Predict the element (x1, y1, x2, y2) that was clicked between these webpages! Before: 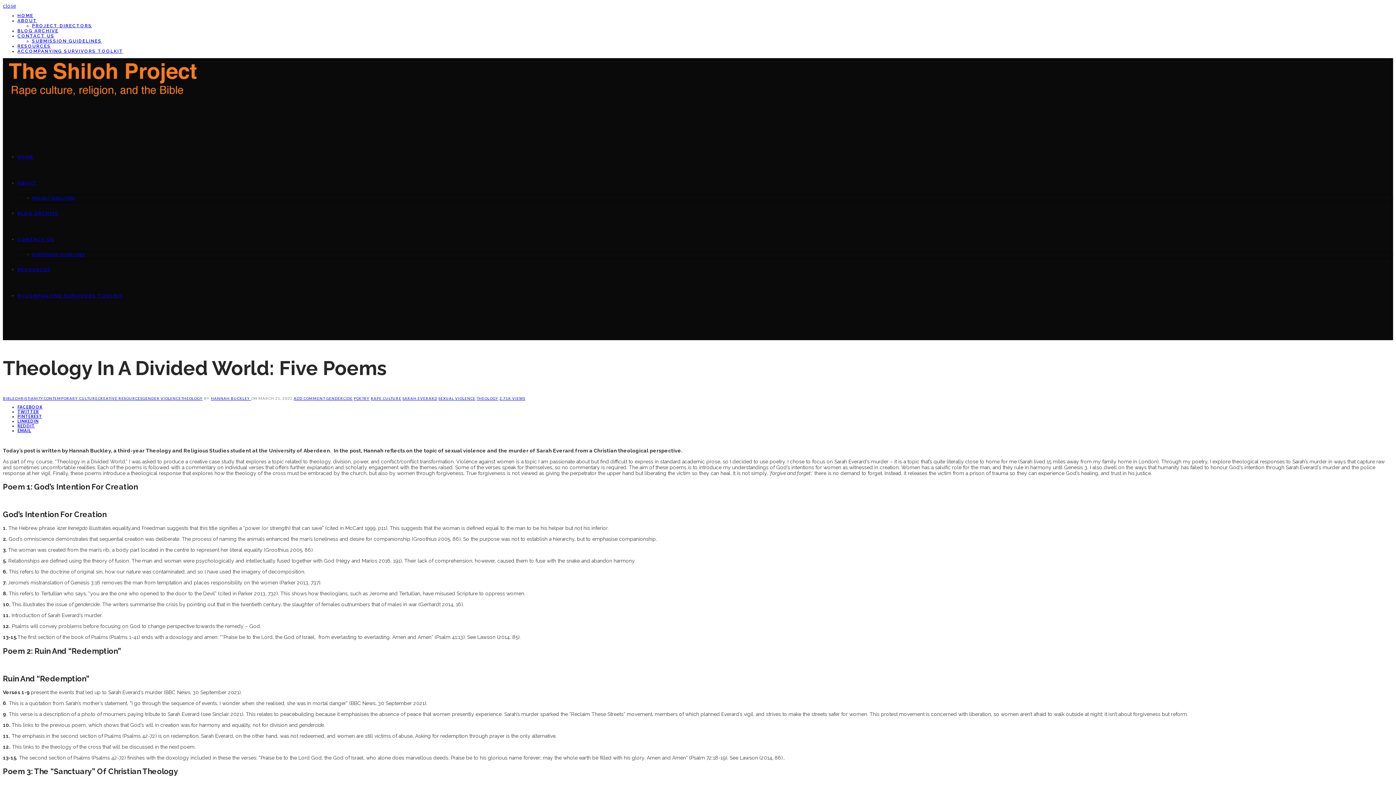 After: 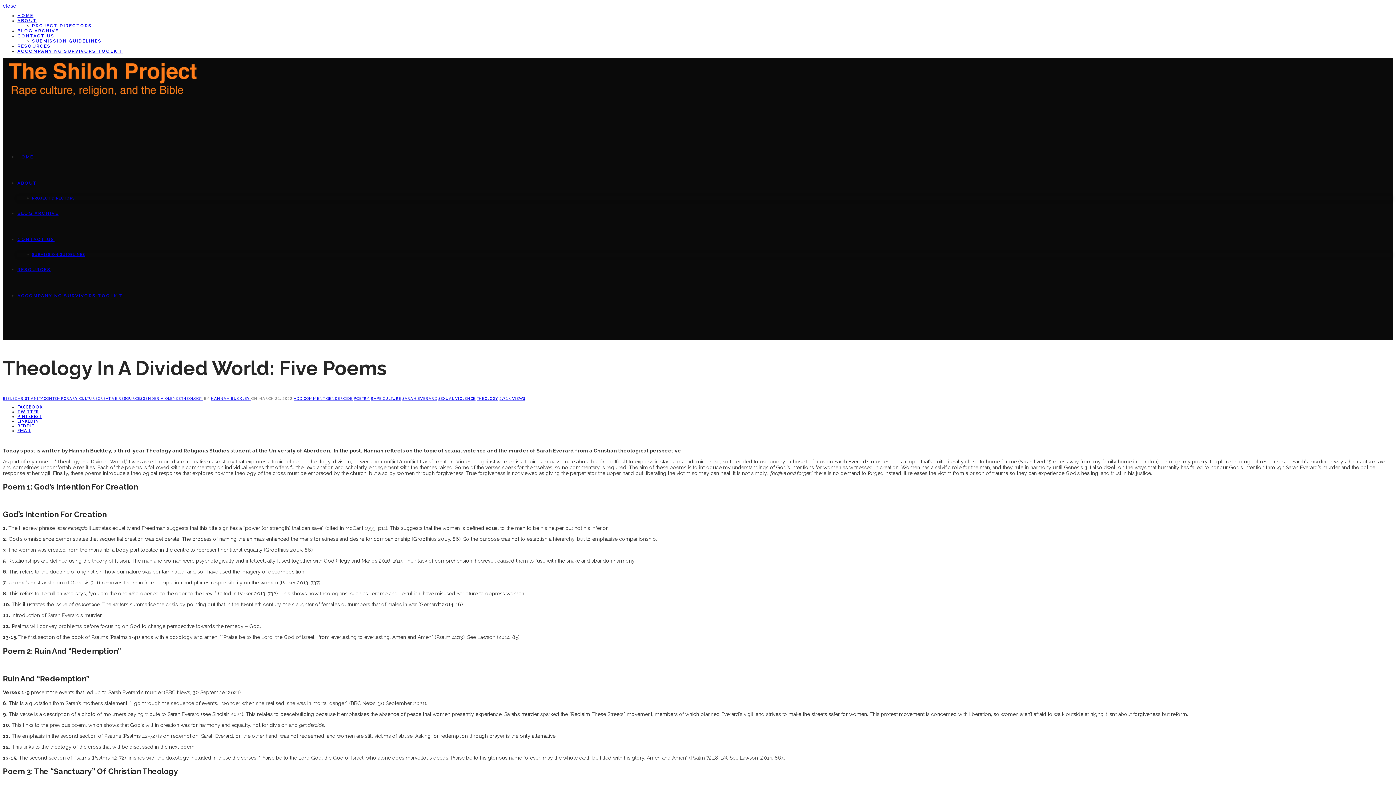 Action: label: FACEBOOK bbox: (17, 404, 42, 409)